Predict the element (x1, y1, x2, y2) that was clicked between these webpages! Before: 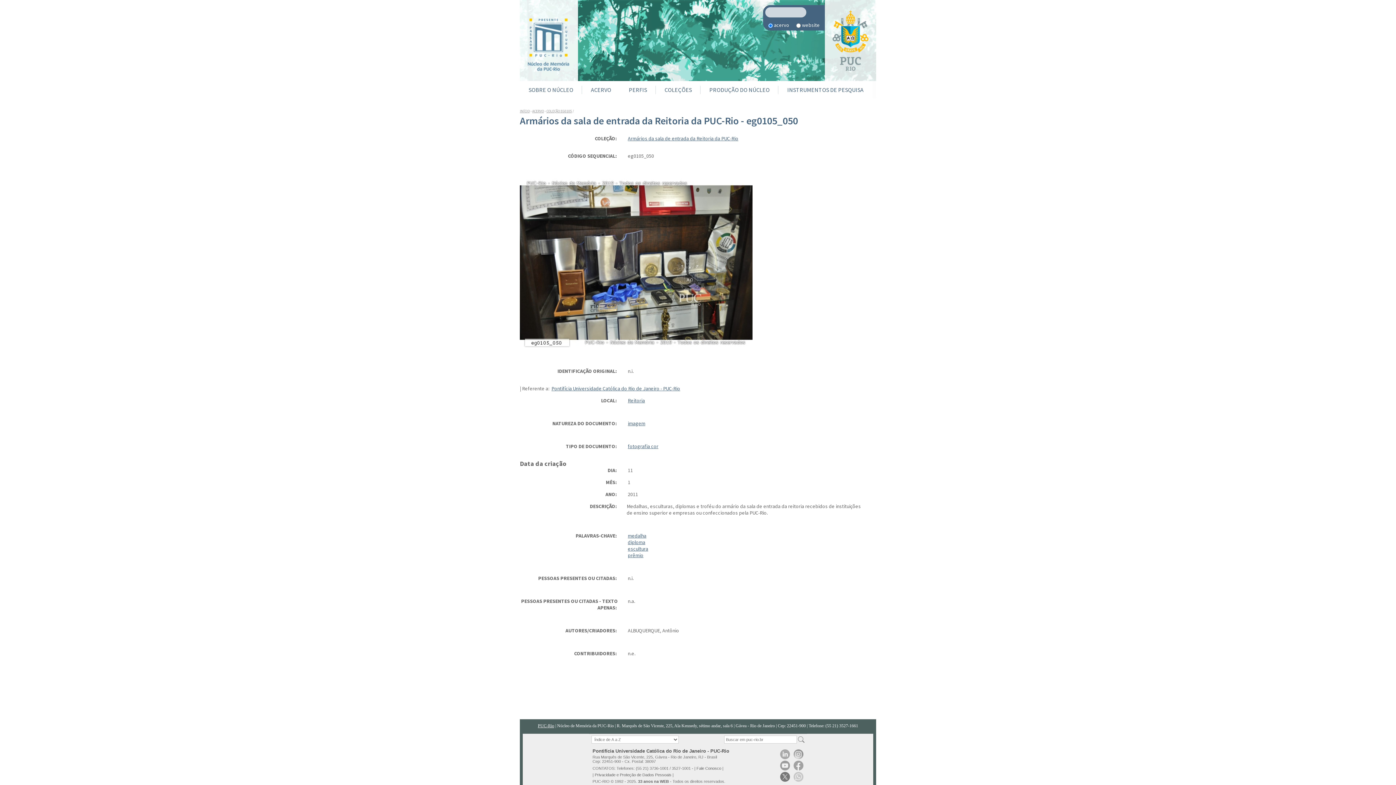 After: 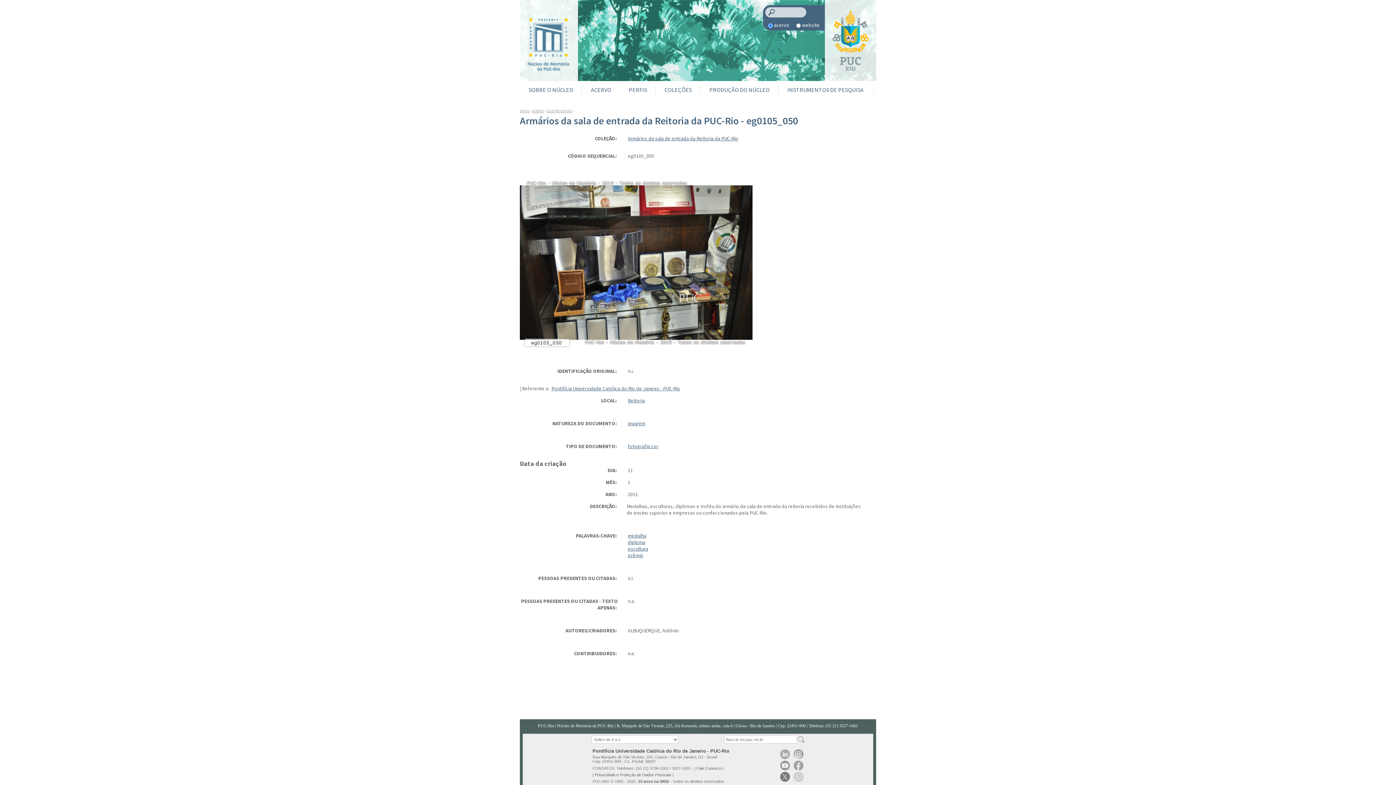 Action: label: PUC-Rio bbox: (538, 723, 554, 728)